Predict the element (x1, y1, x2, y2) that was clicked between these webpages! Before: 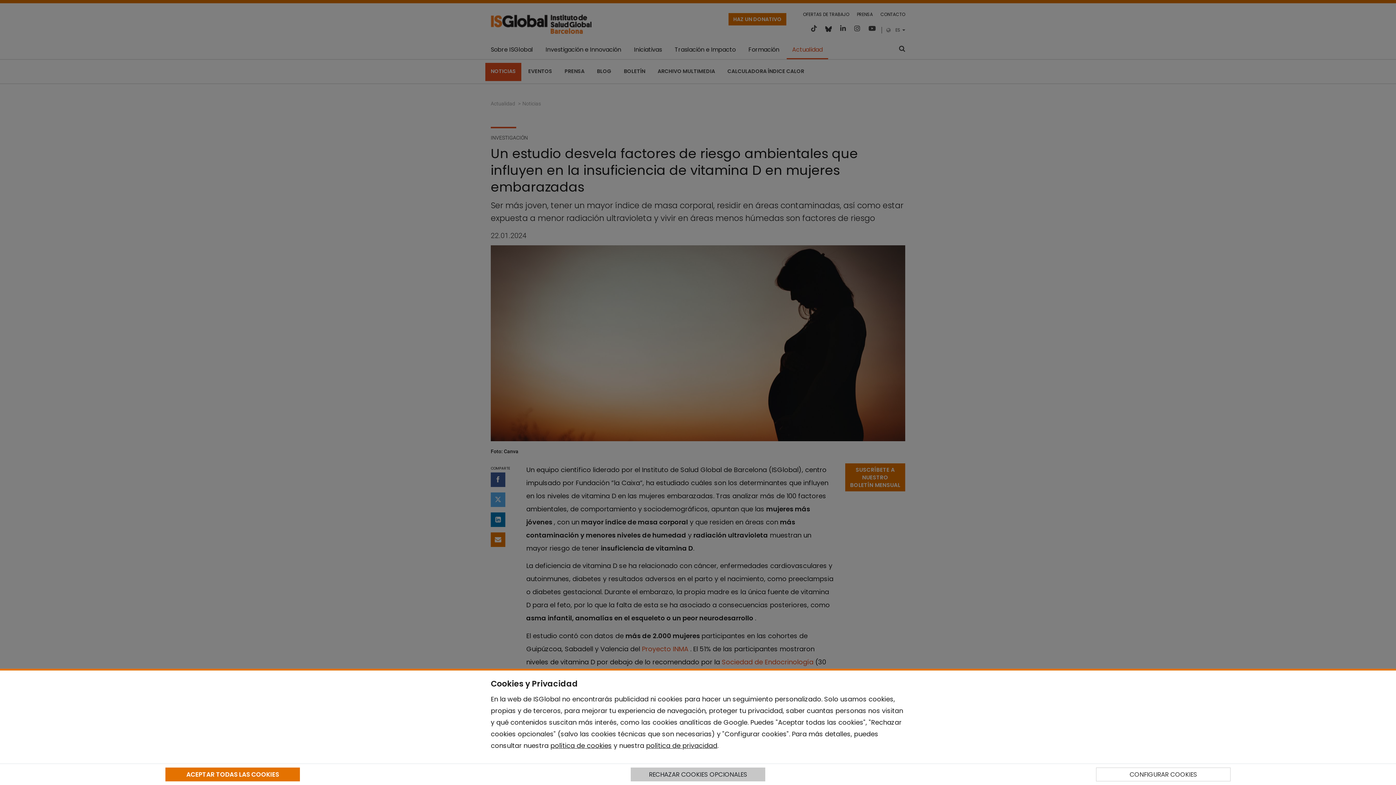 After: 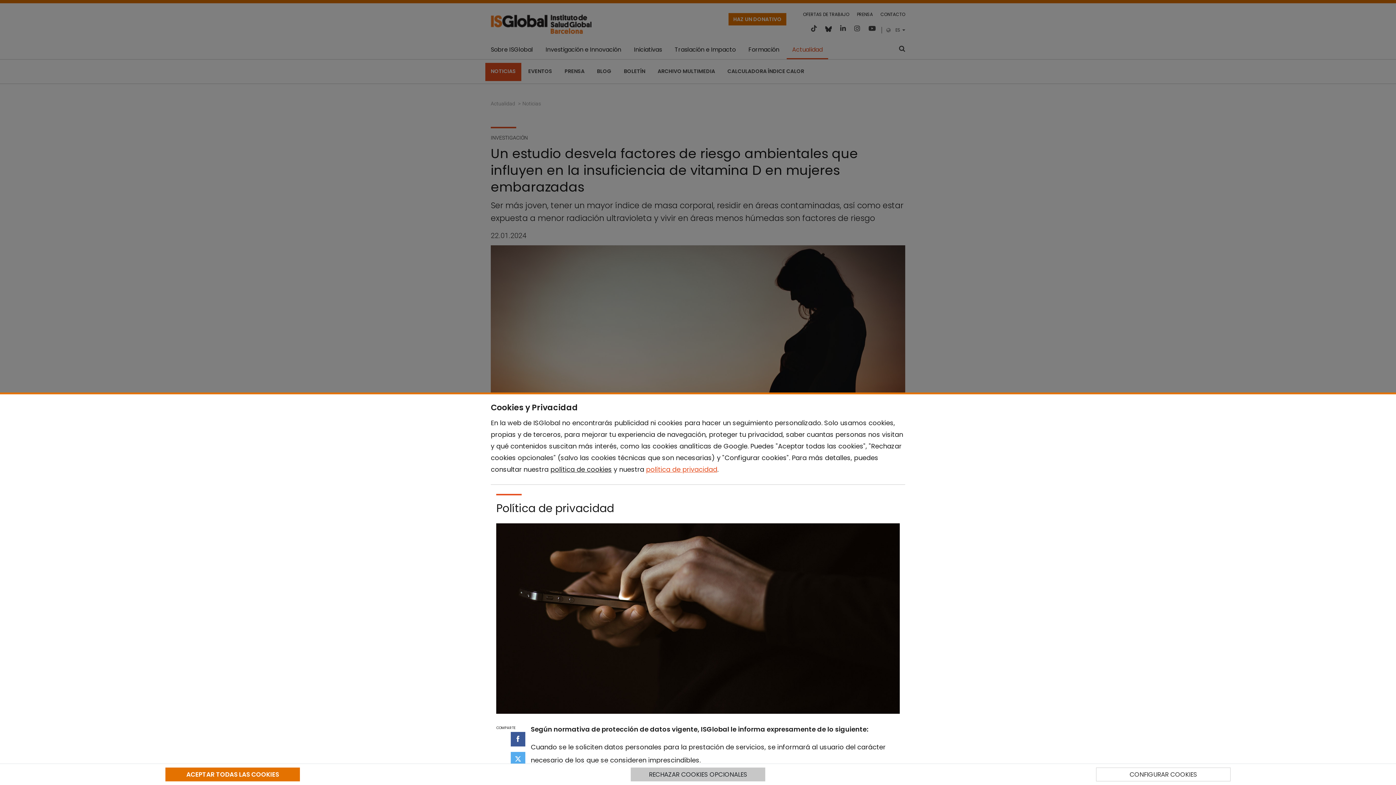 Action: bbox: (646, 741, 717, 750) label: política de privacidad